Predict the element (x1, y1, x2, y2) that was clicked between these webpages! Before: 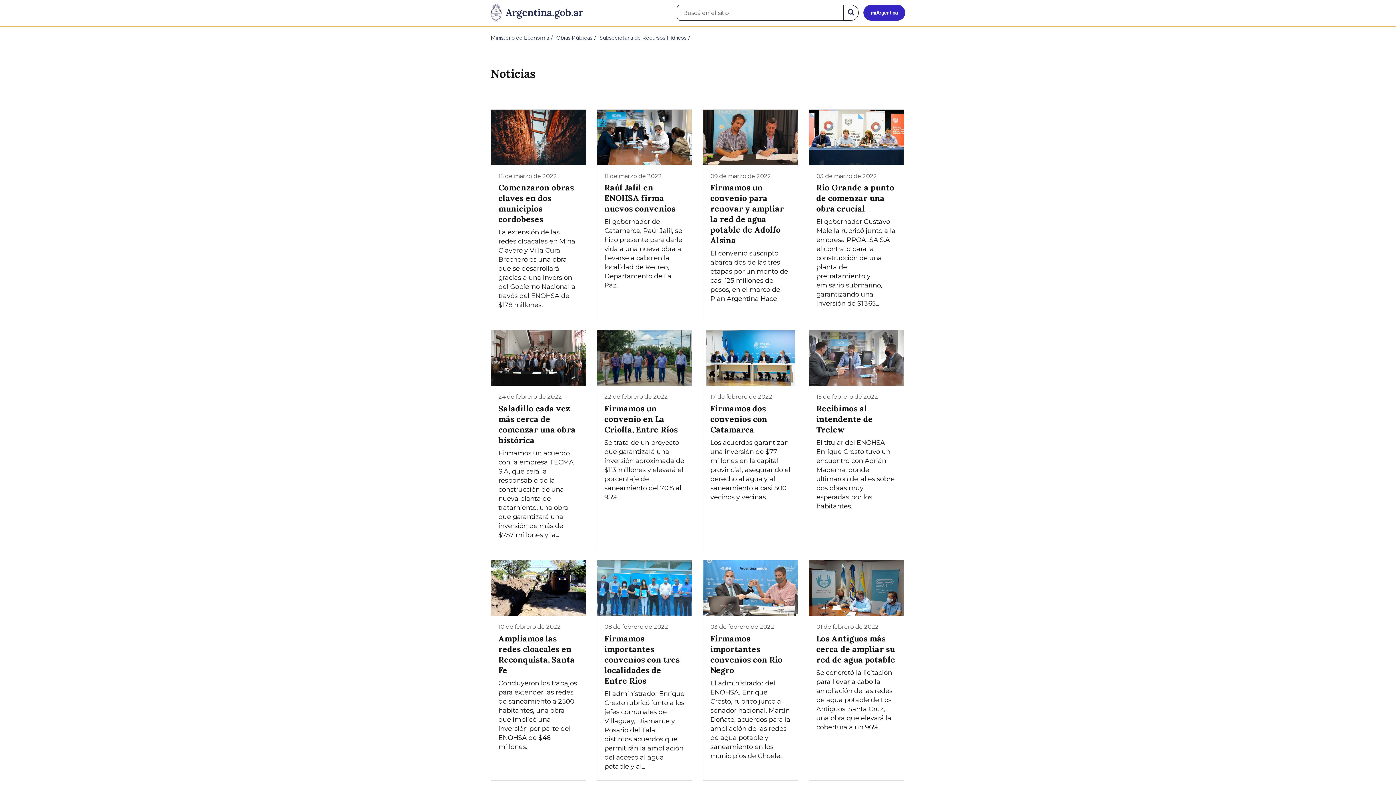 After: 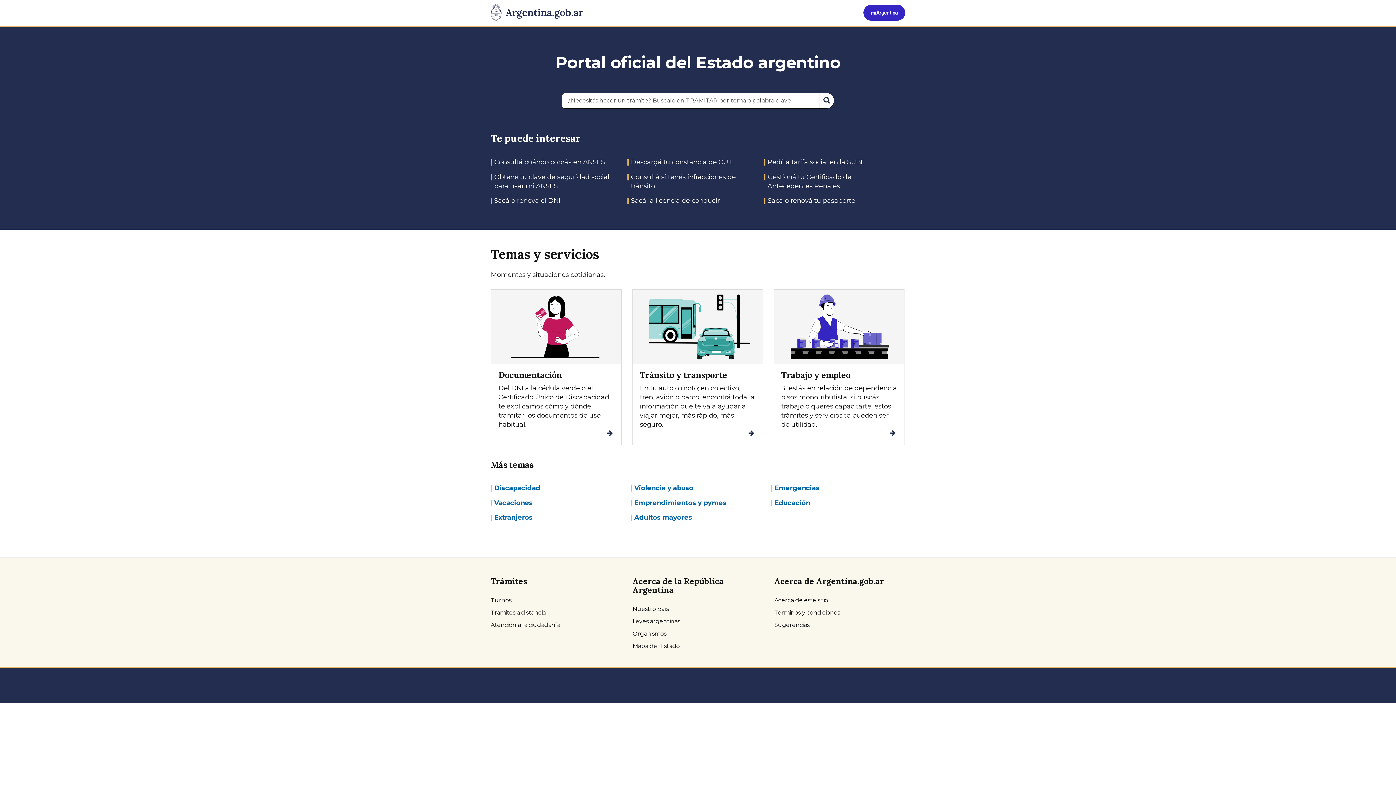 Action: label: Argentina.gob.ar Presidencia de la Nación bbox: (485, 0, 588, 26)